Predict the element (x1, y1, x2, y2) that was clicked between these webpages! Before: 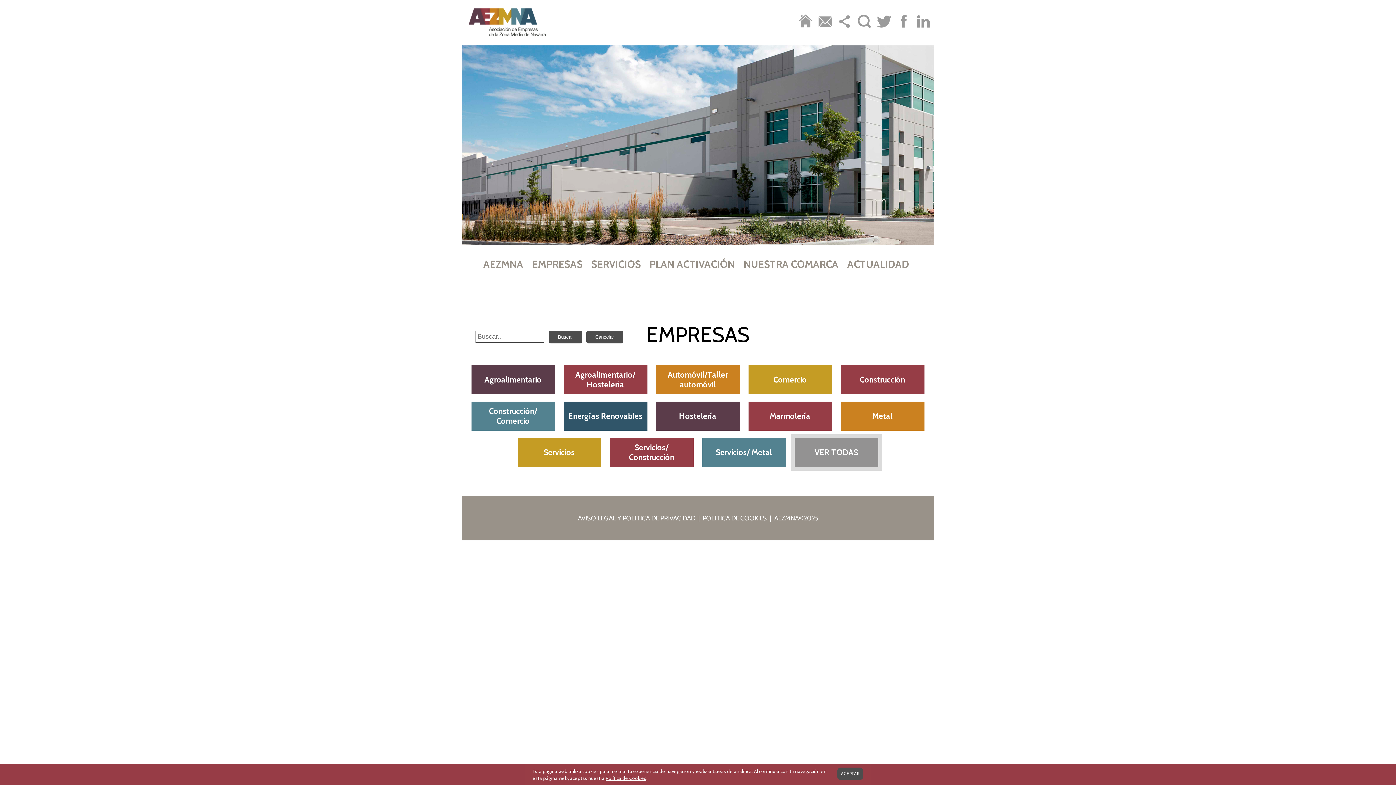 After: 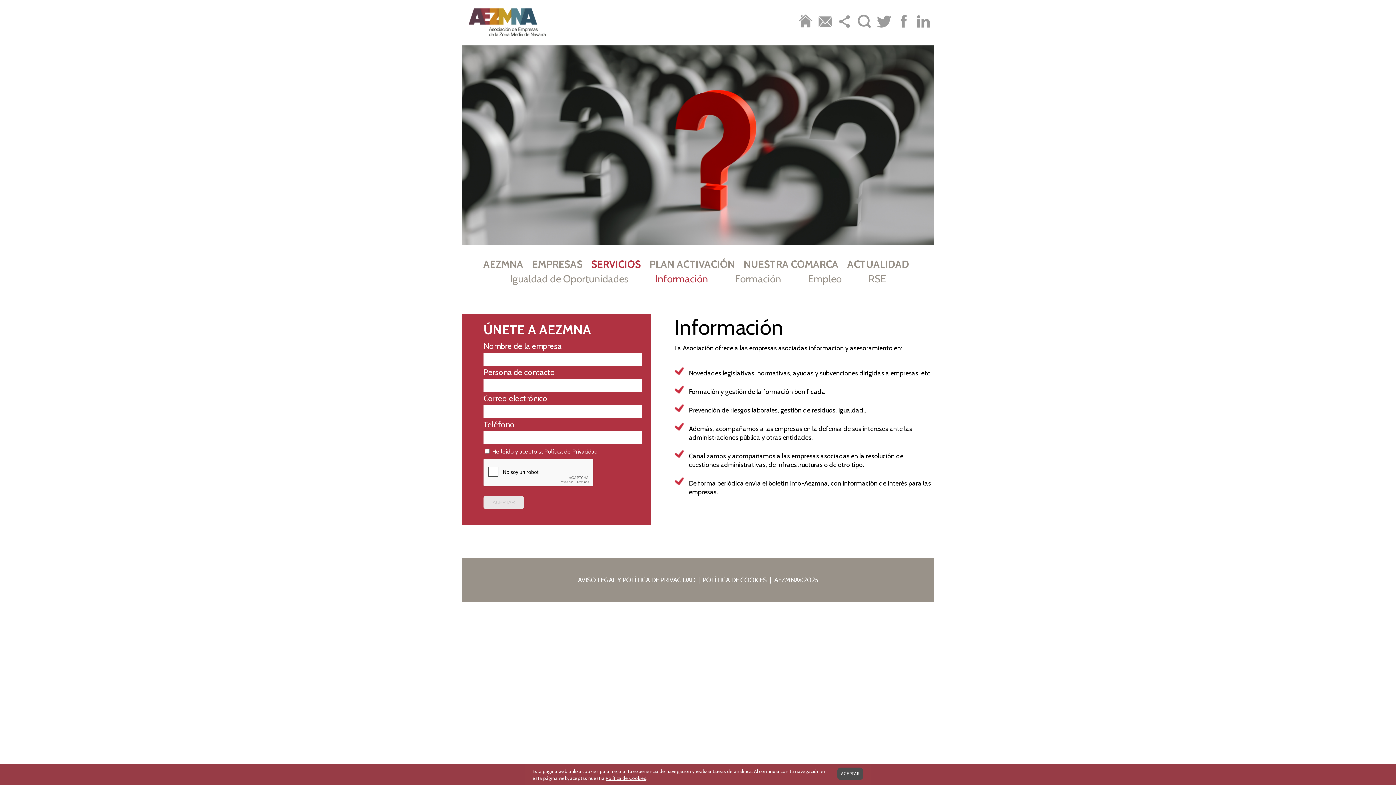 Action: label: SERVICIOS  bbox: (589, 256, 647, 263)